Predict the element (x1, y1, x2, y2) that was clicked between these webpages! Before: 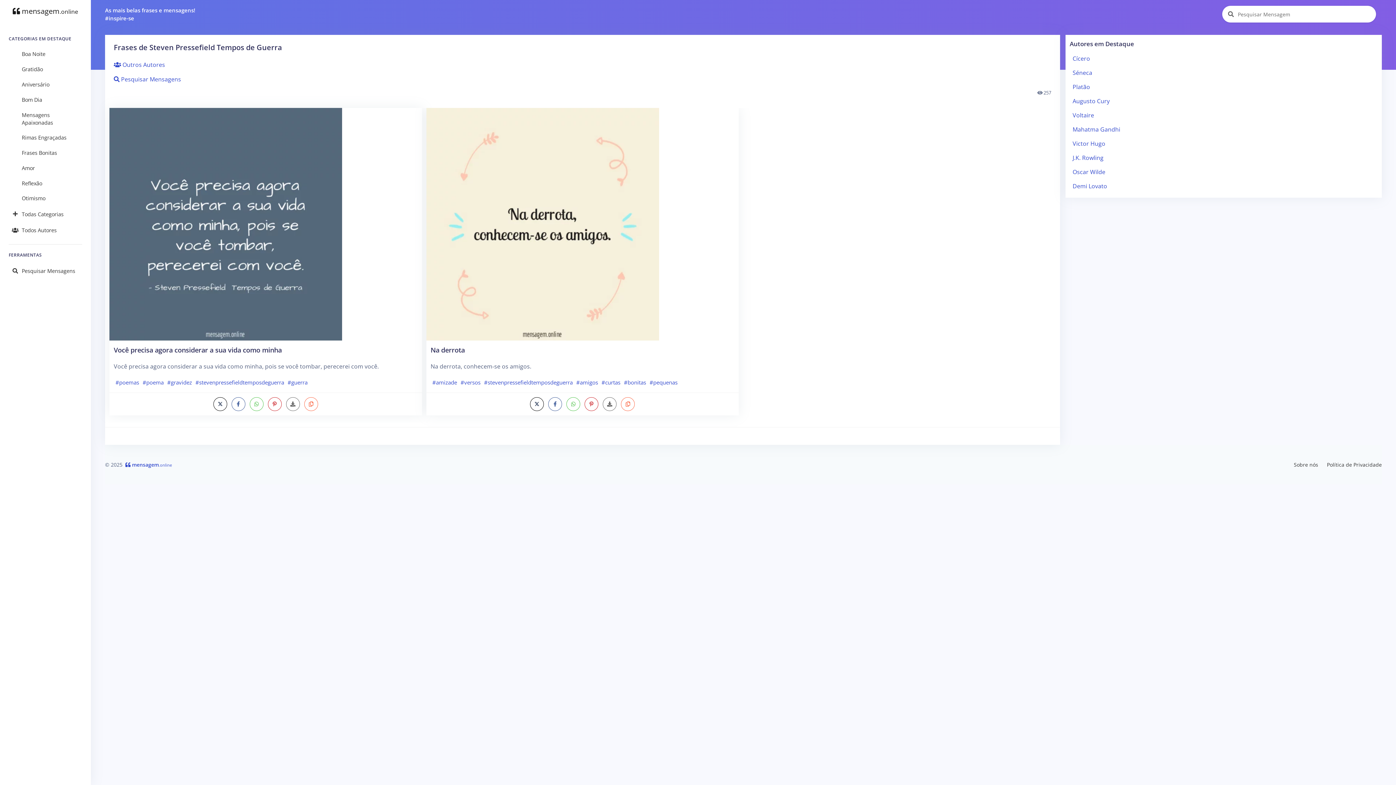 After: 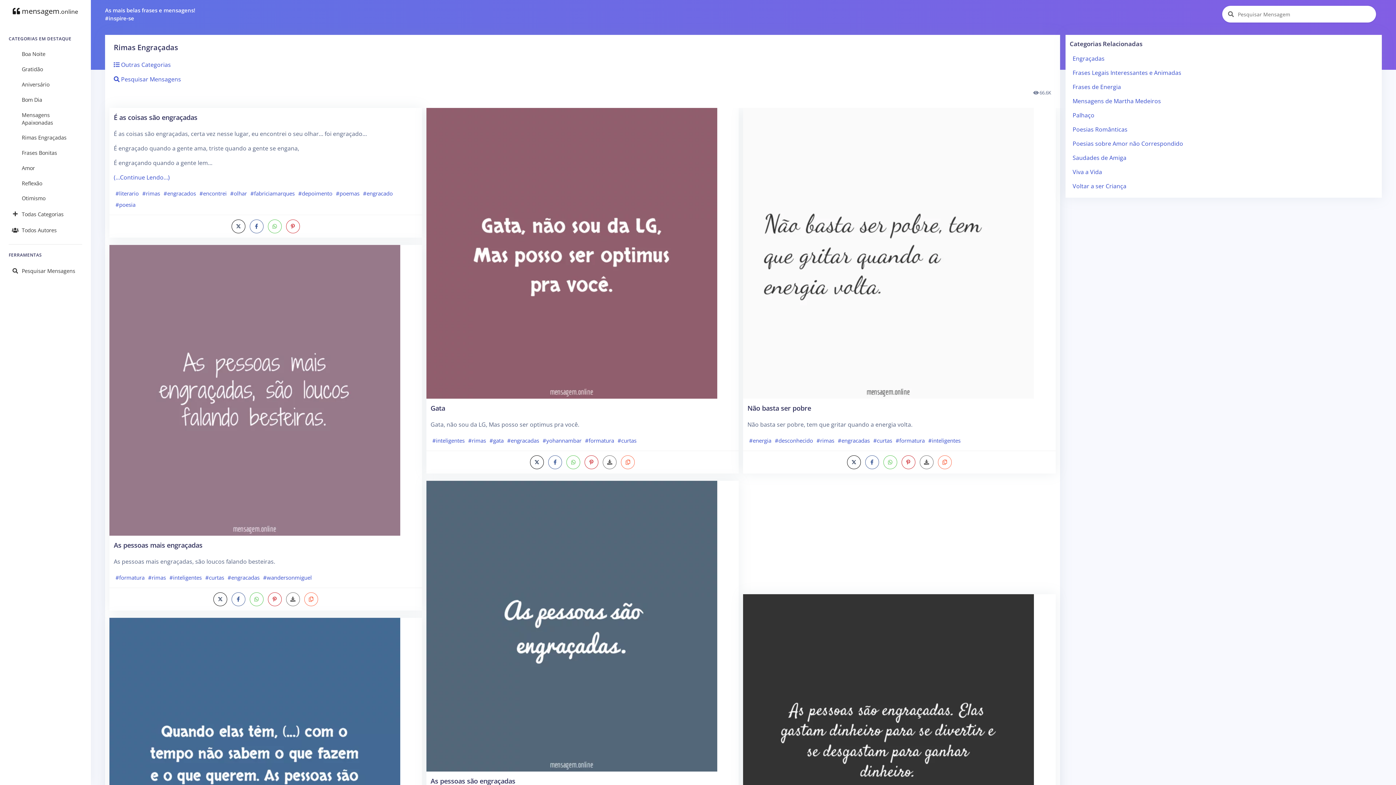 Action: bbox: (0, 130, 90, 145) label: Rimas Engraçadas